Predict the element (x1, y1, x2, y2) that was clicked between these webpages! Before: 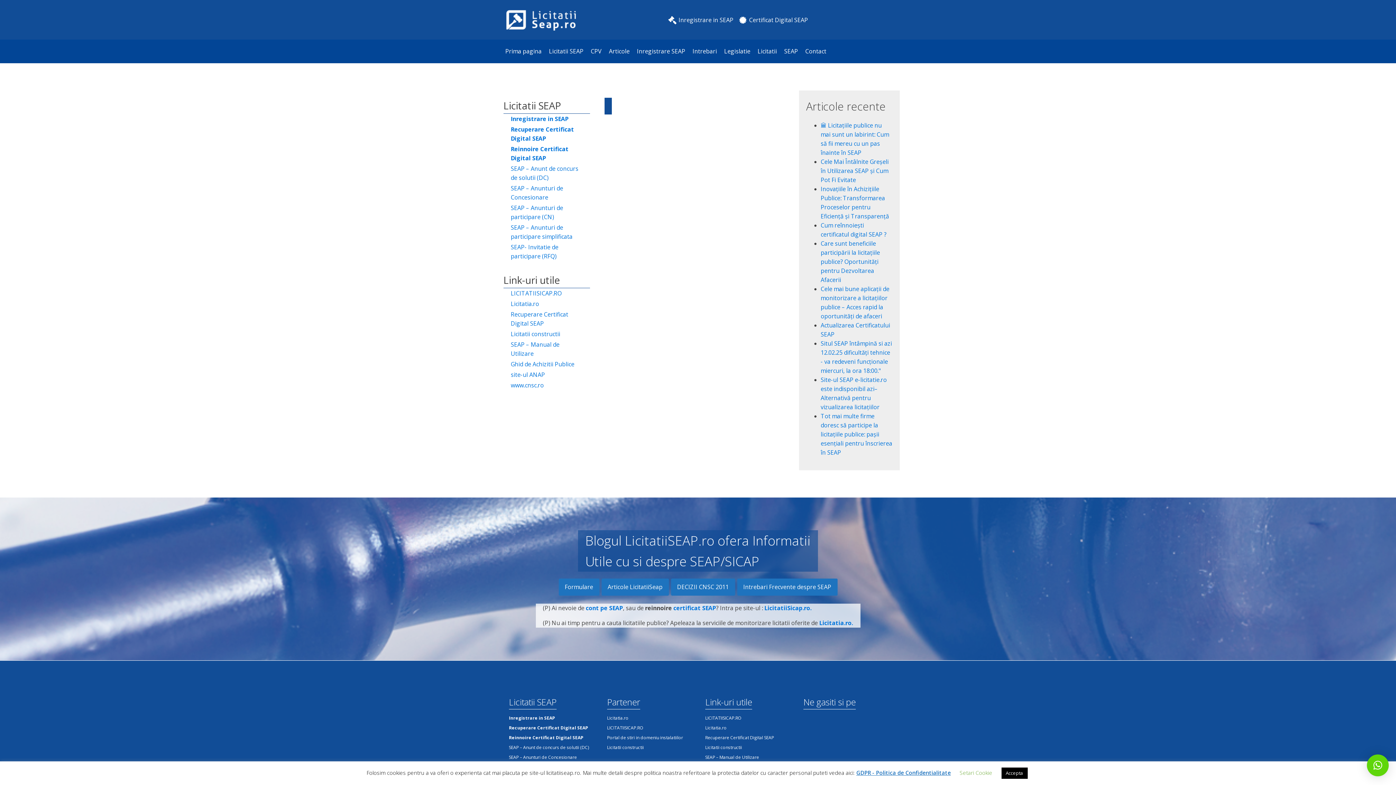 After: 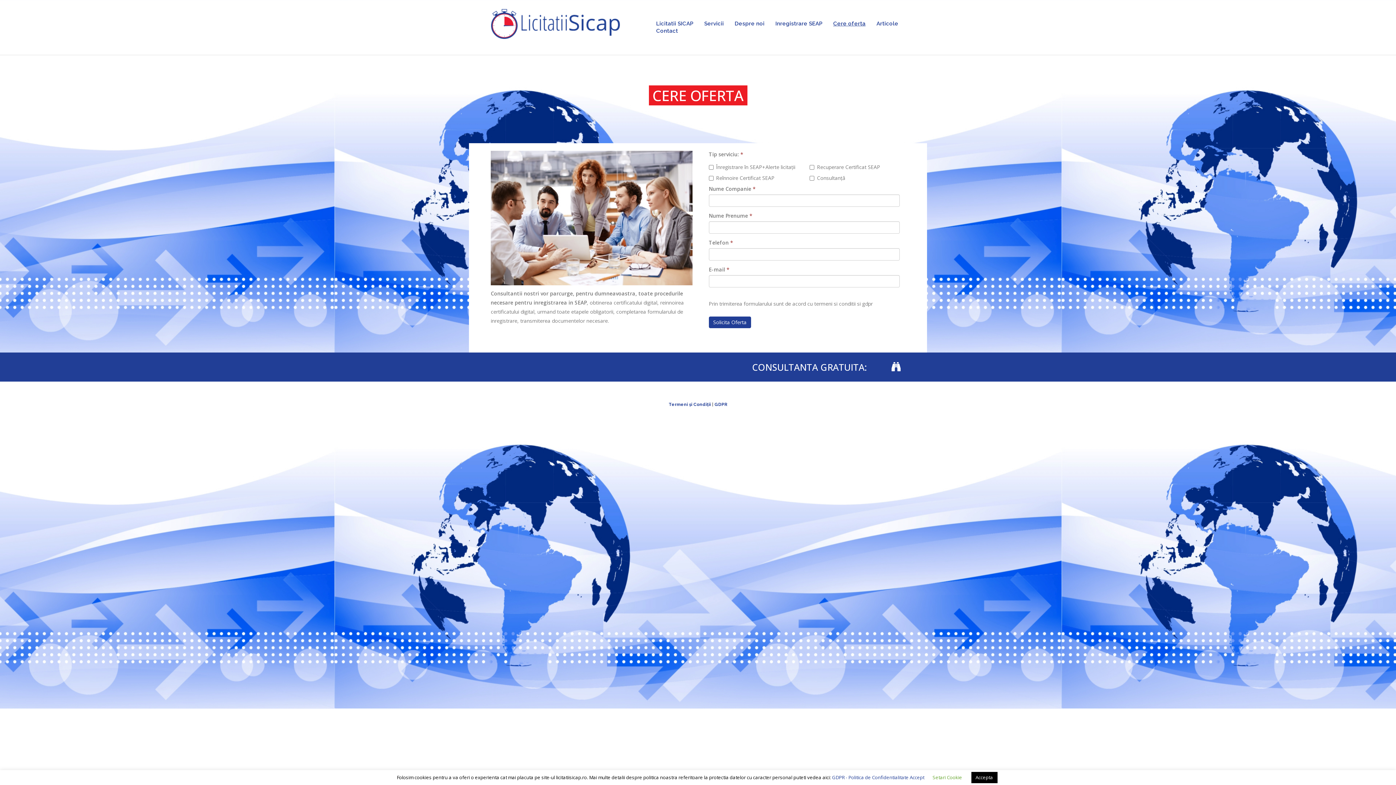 Action: bbox: (673, 604, 716, 612) label: certificat SEAP